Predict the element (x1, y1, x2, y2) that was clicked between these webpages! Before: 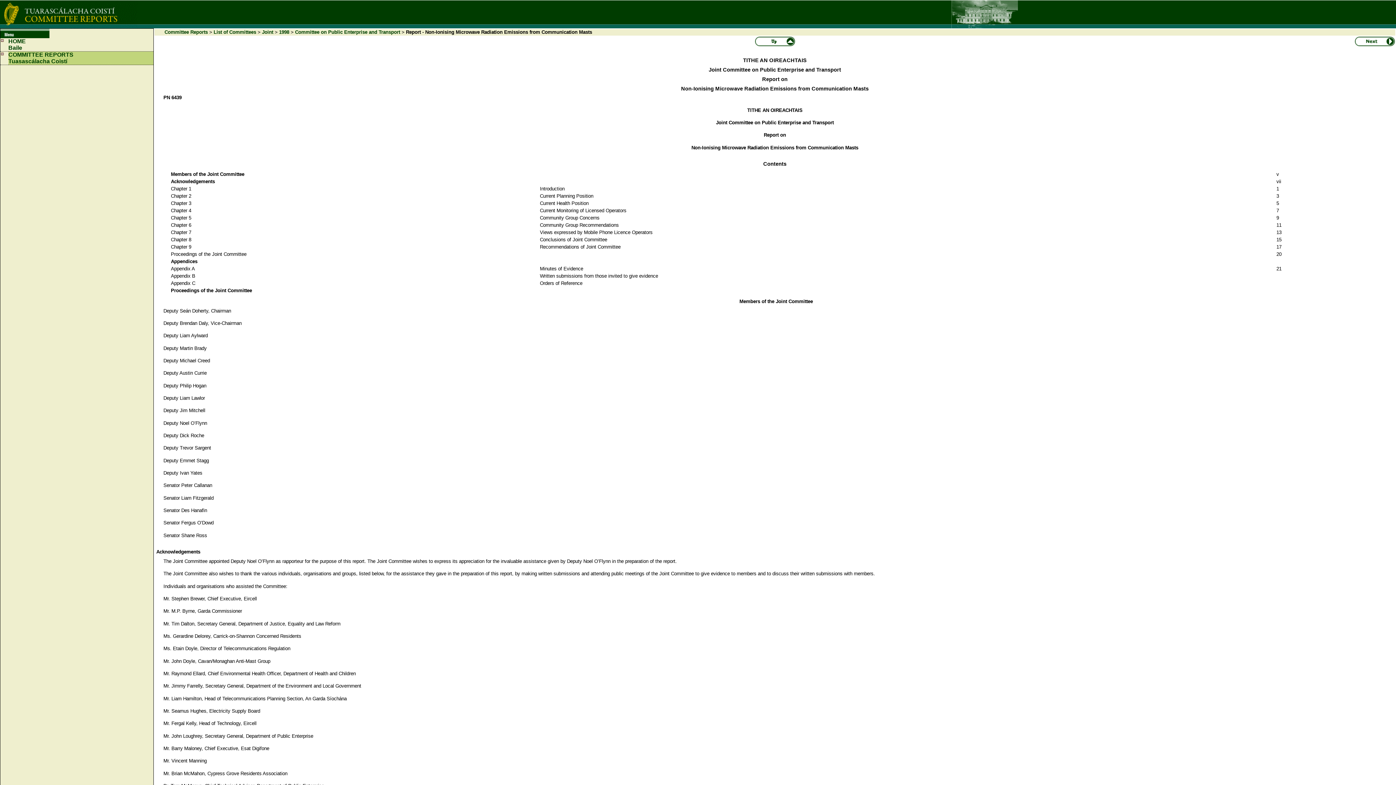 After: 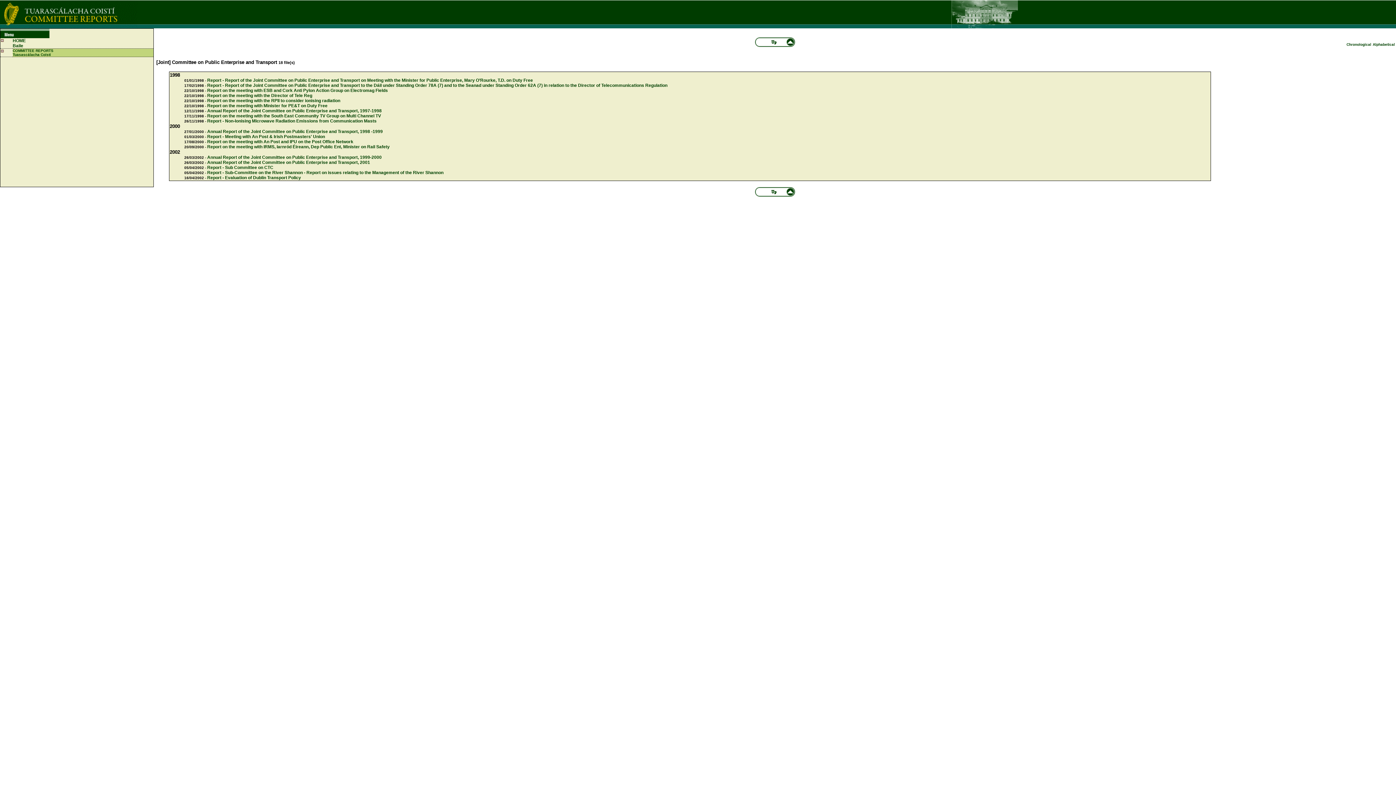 Action: label: Committee on Public Enterprise and Transport bbox: (295, 29, 400, 35)